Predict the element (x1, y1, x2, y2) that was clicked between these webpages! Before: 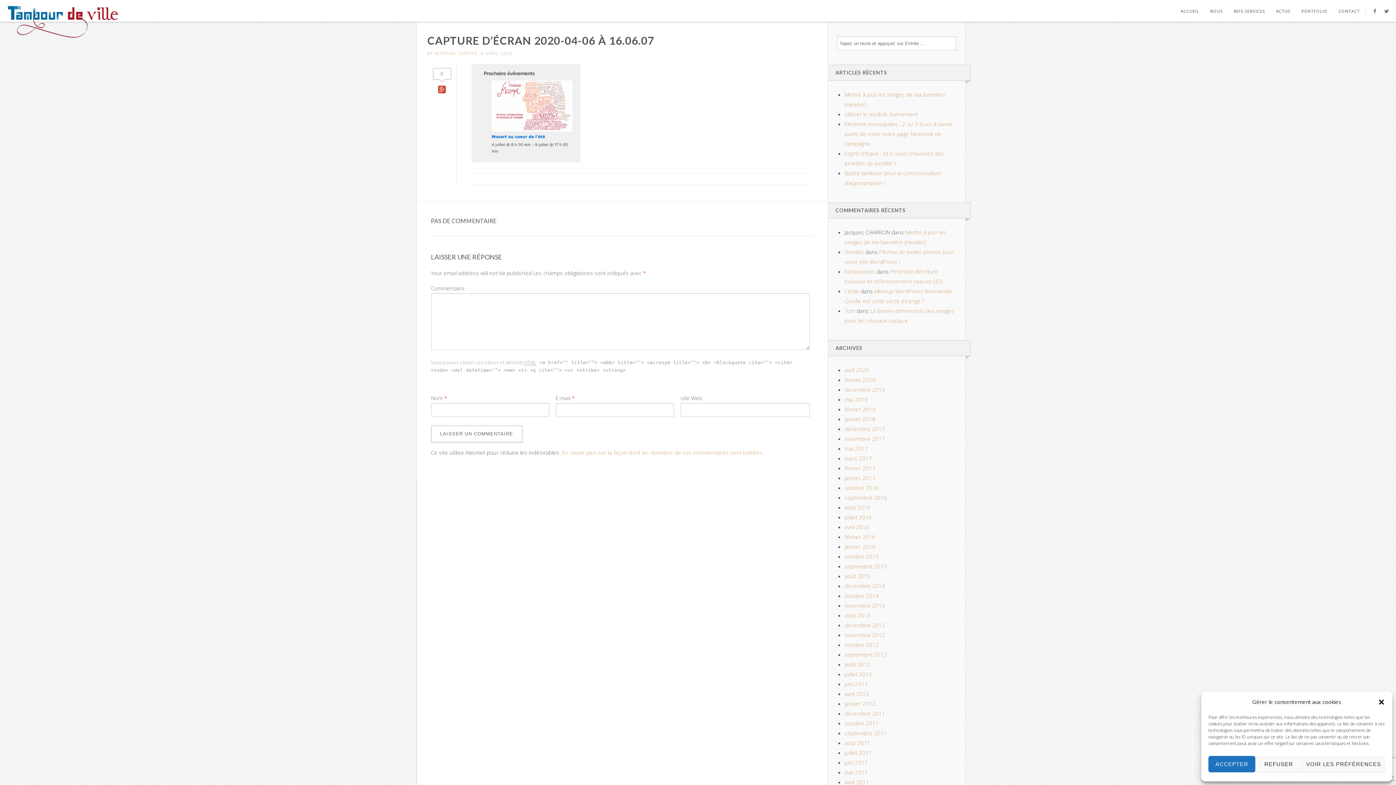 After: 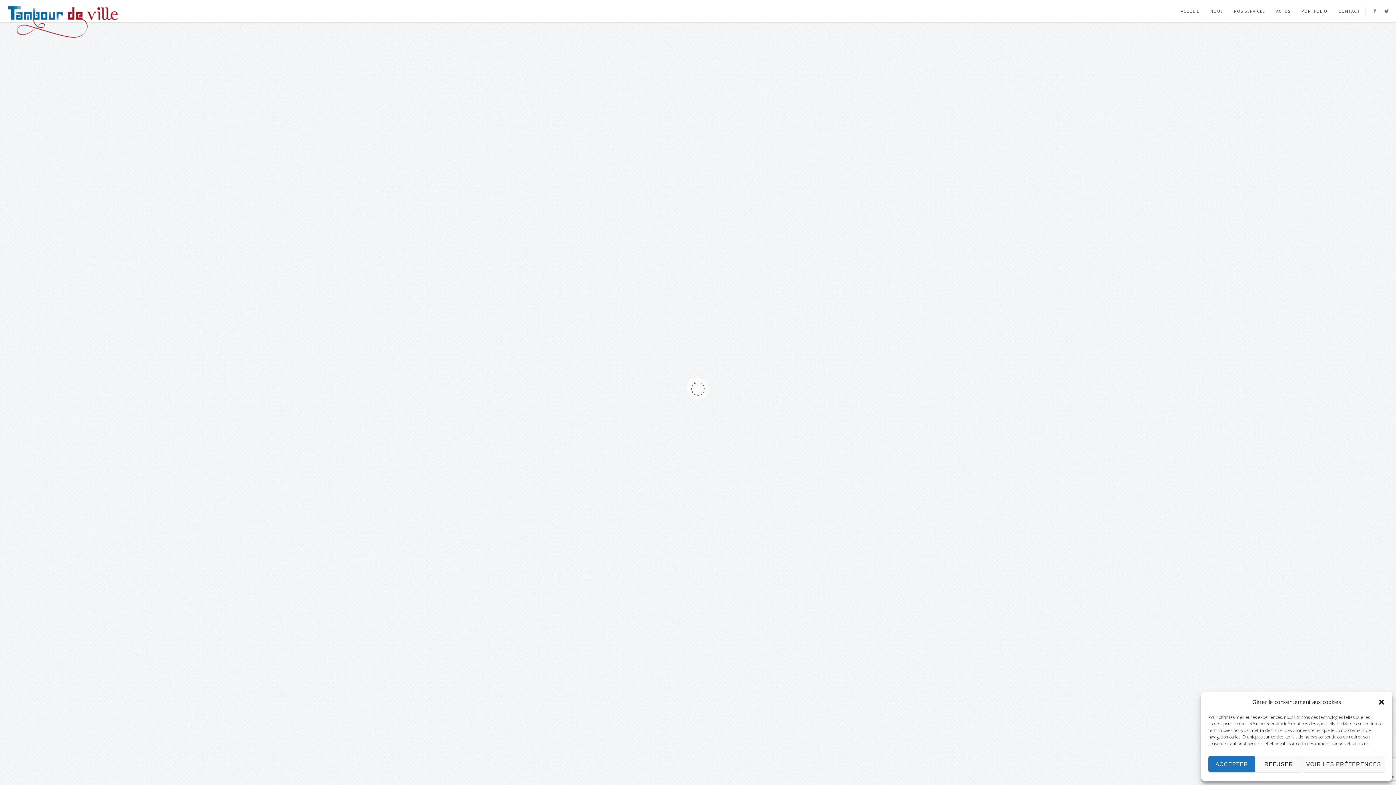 Action: label: décembre 2012 bbox: (844, 621, 885, 629)